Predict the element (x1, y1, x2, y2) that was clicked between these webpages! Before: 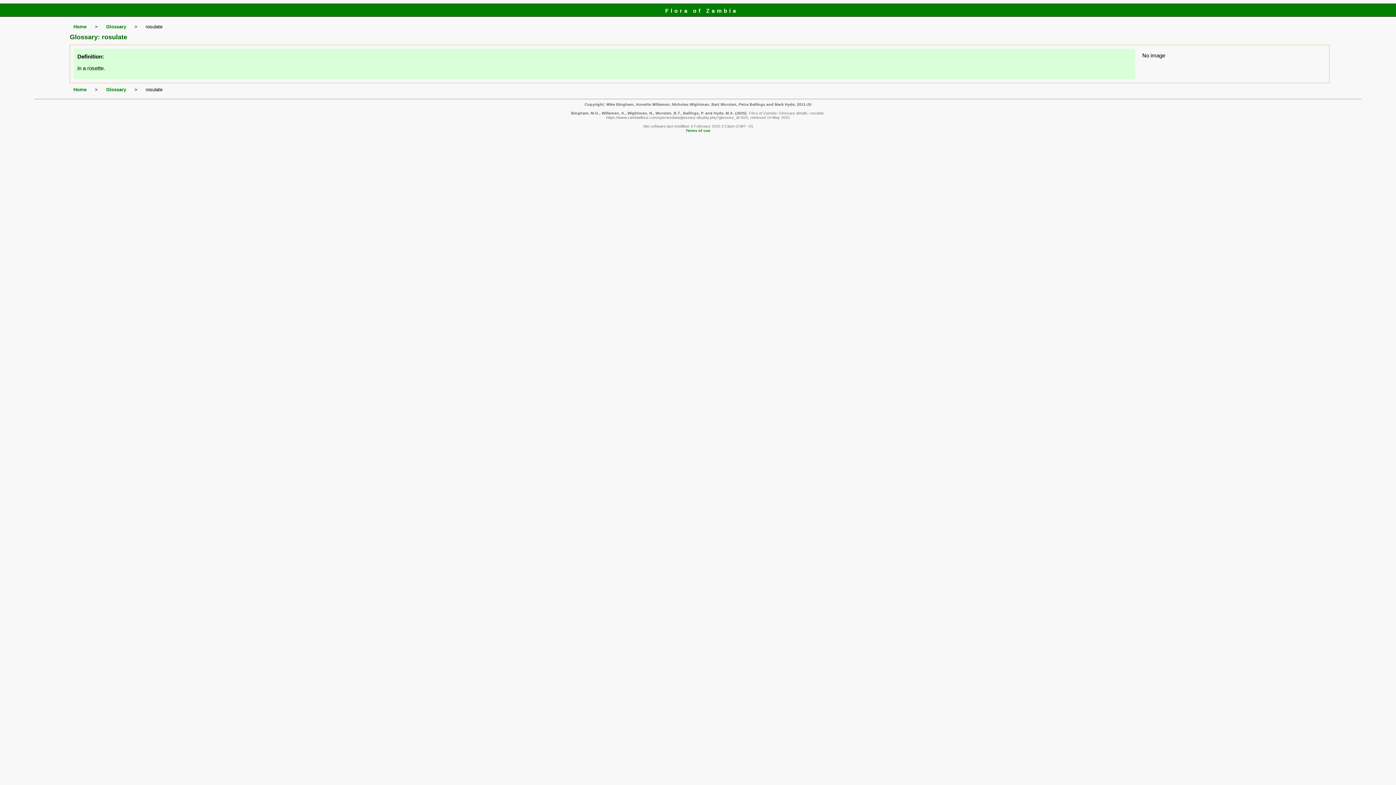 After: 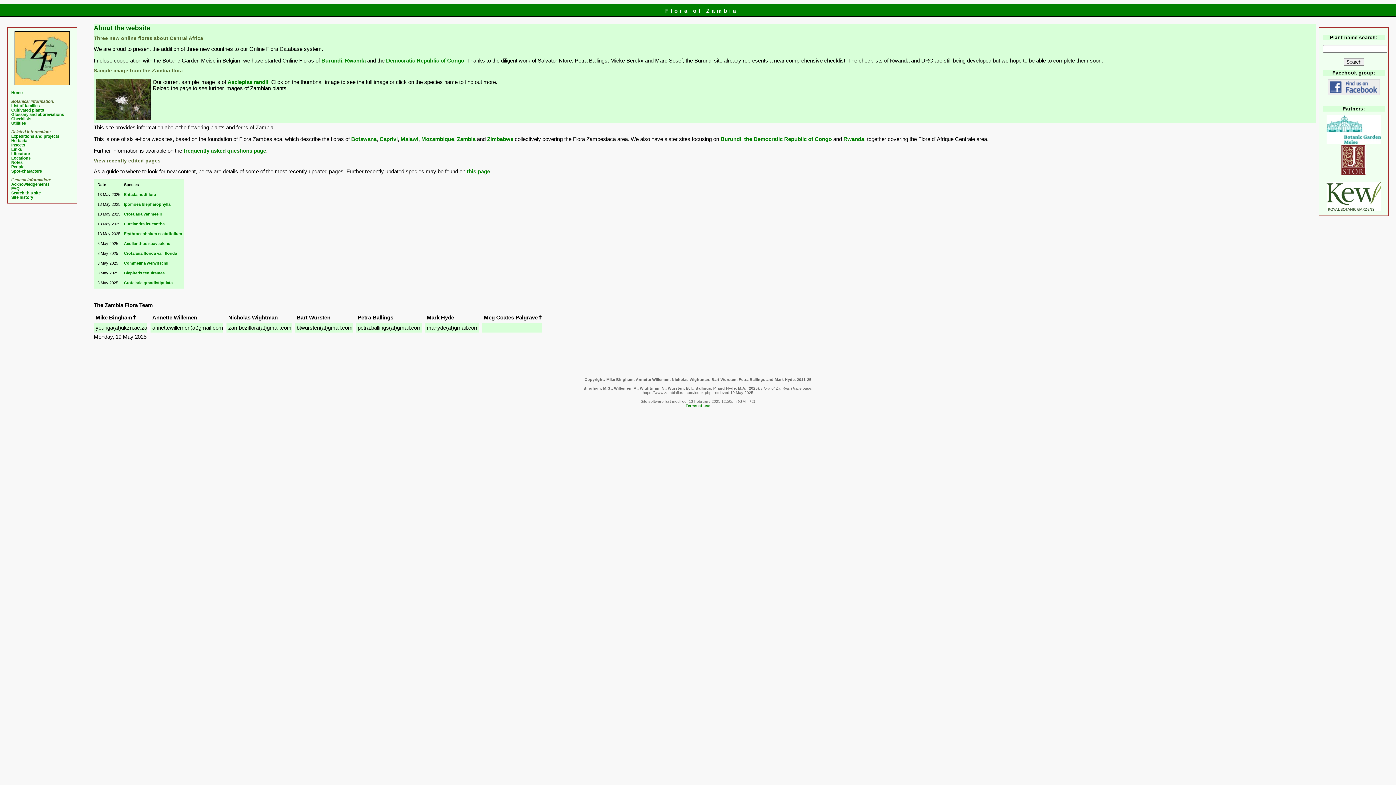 Action: label: Home bbox: (73, 86, 86, 92)